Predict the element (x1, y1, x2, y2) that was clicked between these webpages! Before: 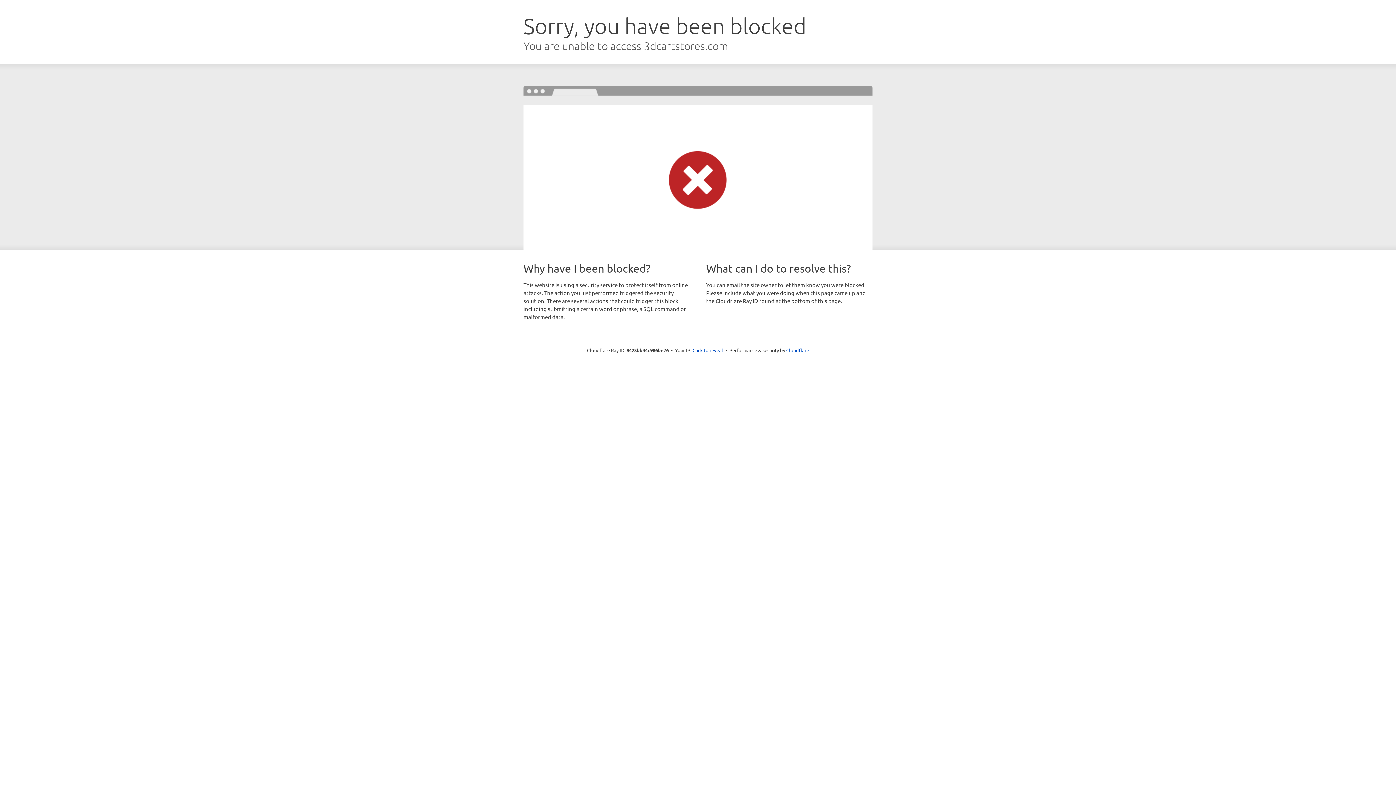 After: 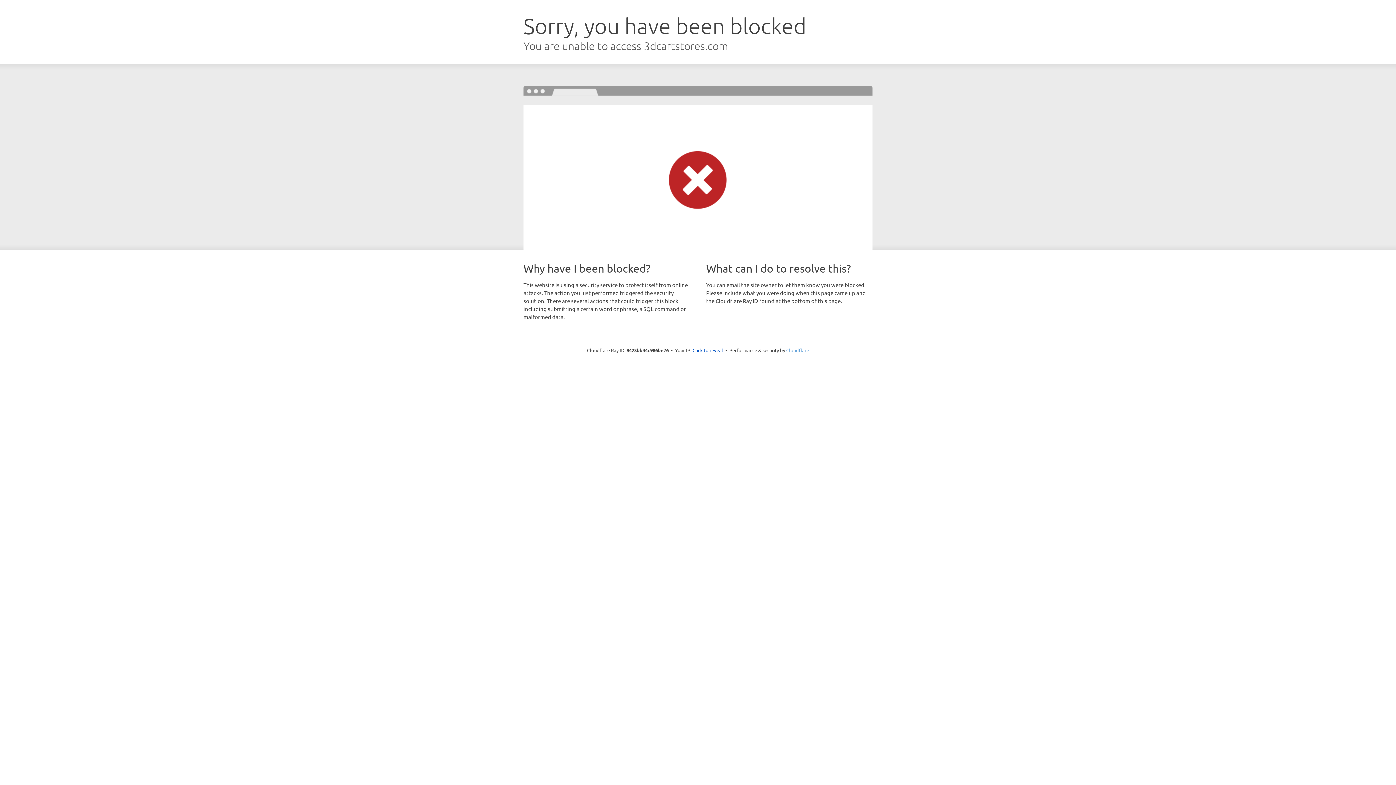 Action: bbox: (786, 347, 809, 353) label: Cloudflare